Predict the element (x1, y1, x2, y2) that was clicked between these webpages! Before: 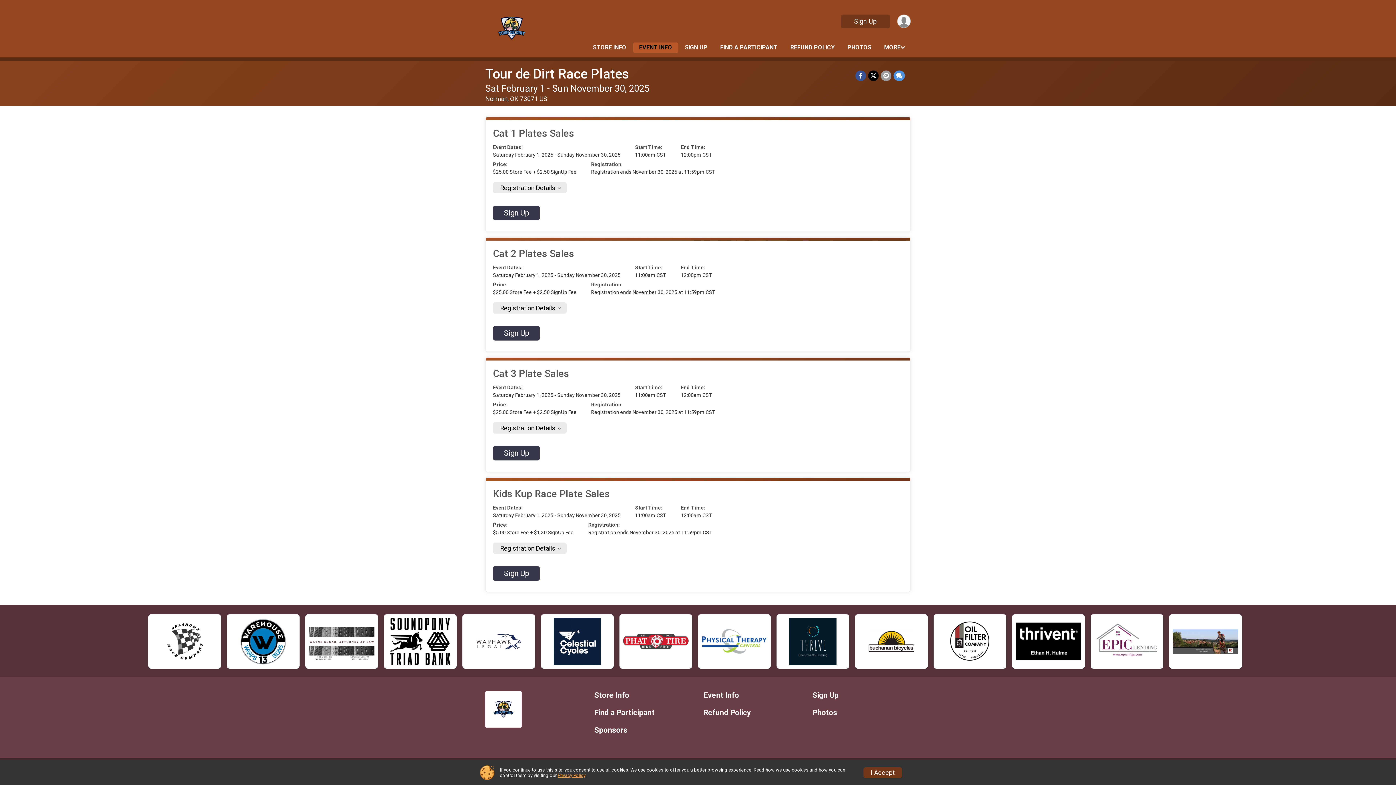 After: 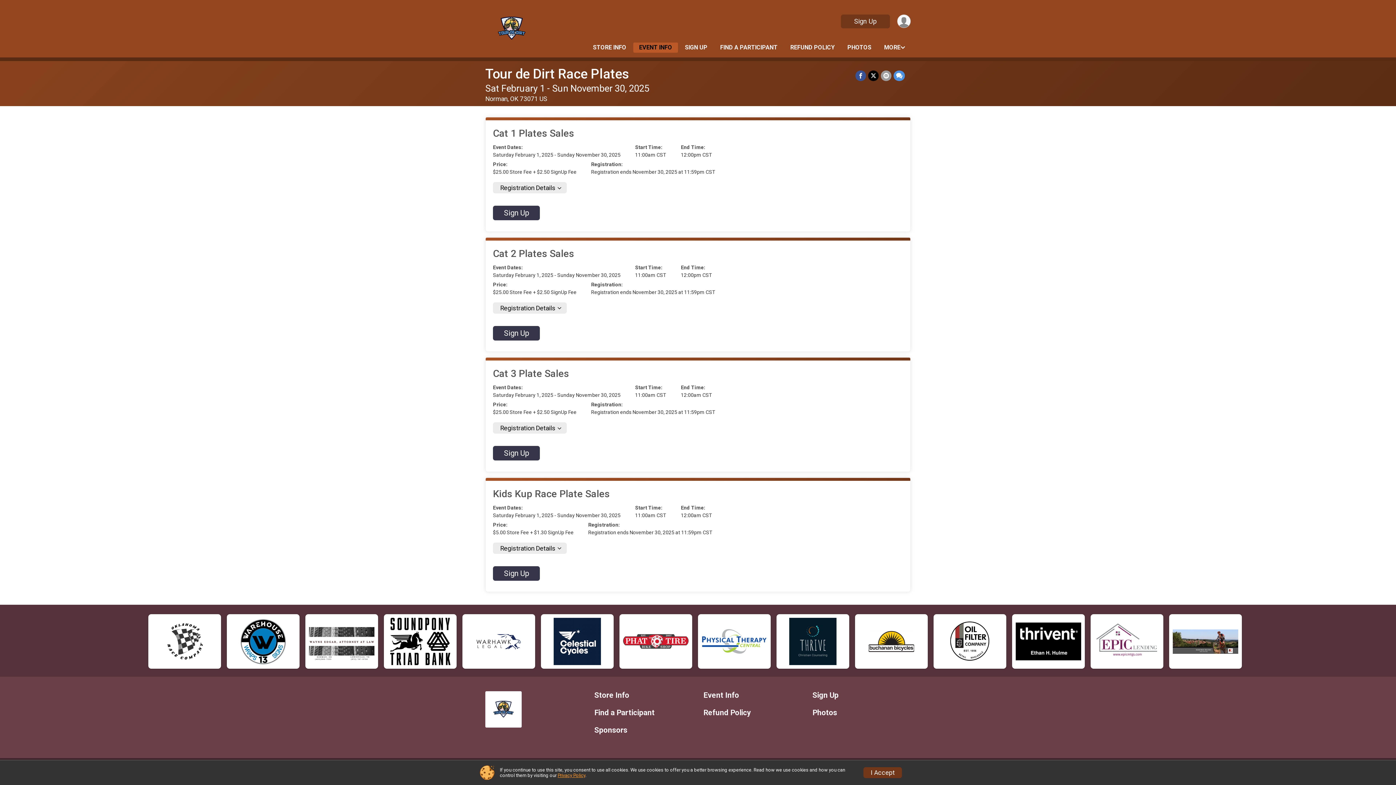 Action: bbox: (309, 618, 374, 665)